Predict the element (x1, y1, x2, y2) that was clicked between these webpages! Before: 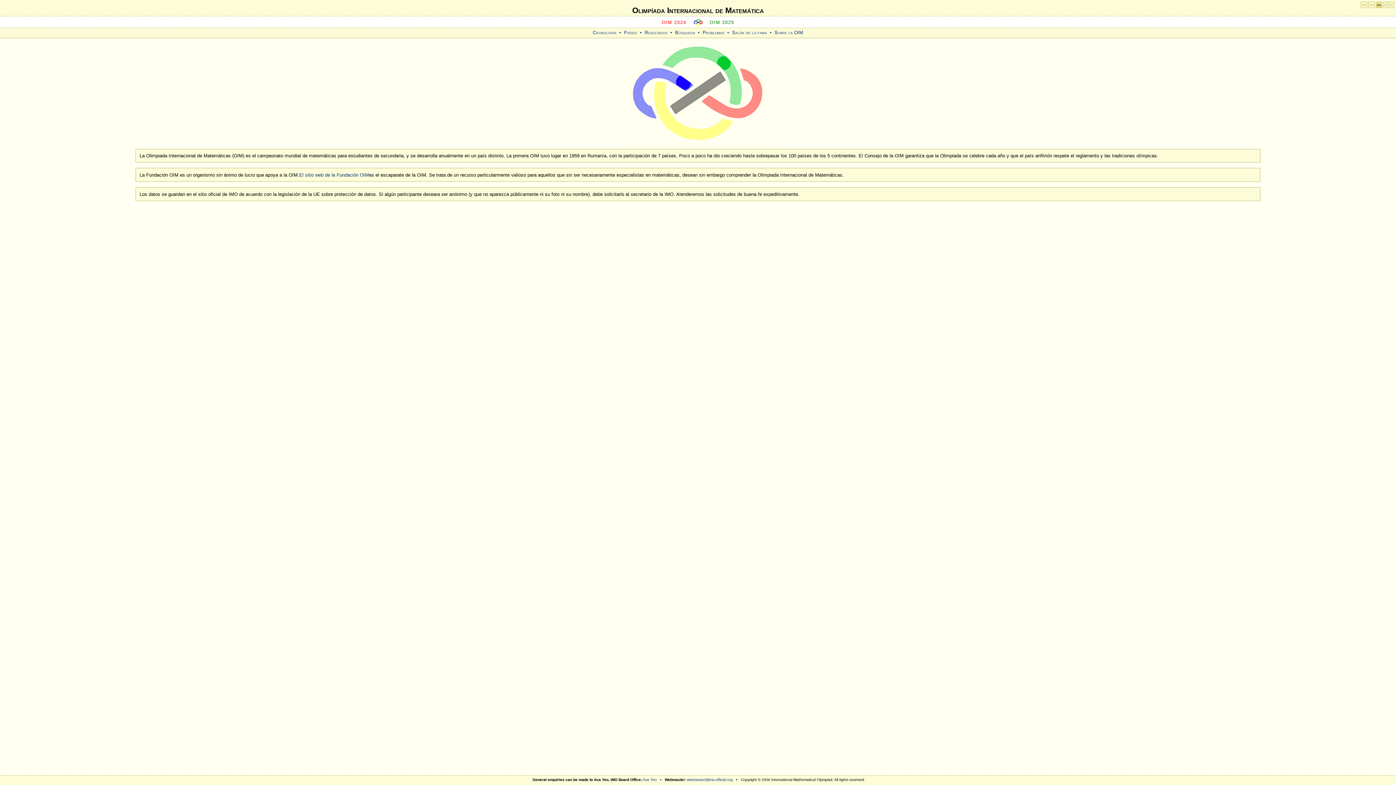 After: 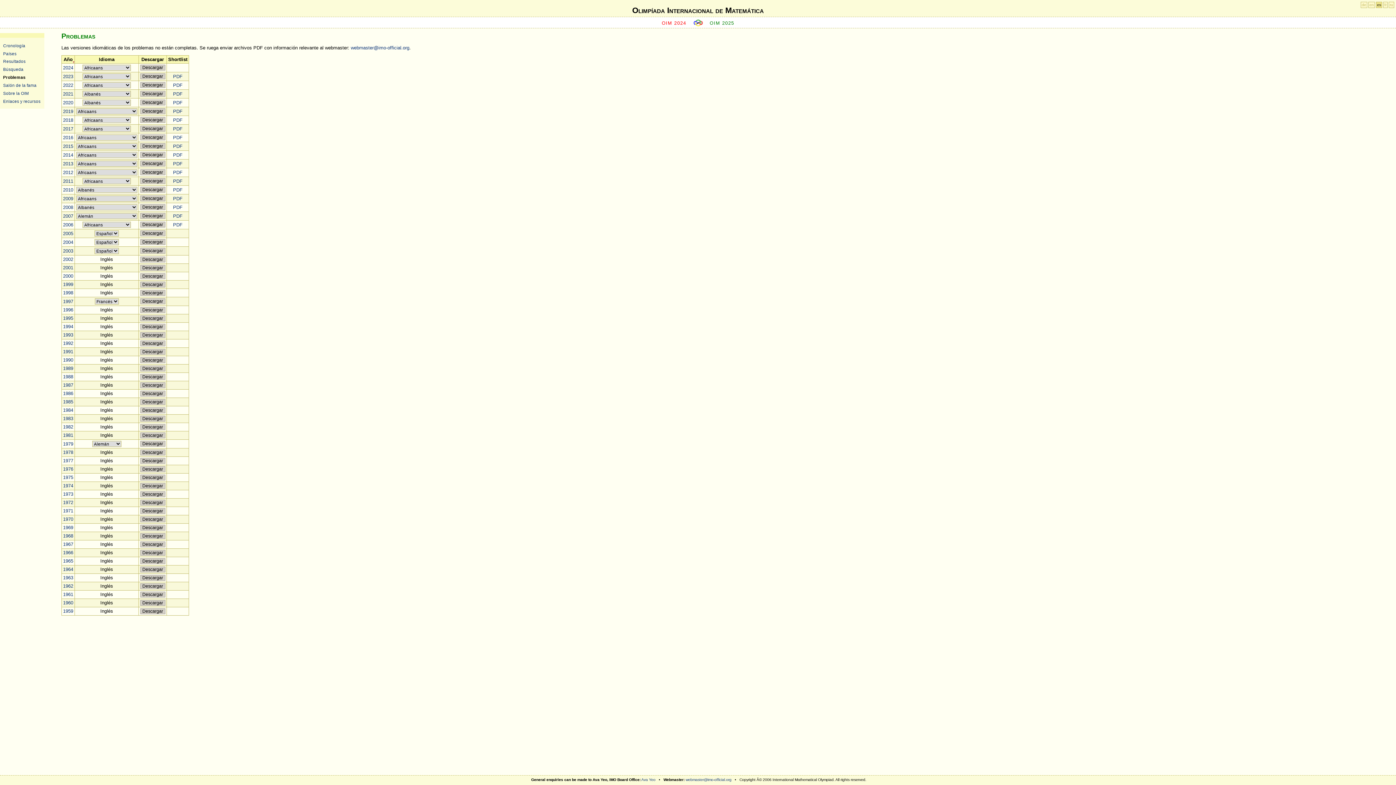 Action: bbox: (701, 29, 726, 35) label: Problemas